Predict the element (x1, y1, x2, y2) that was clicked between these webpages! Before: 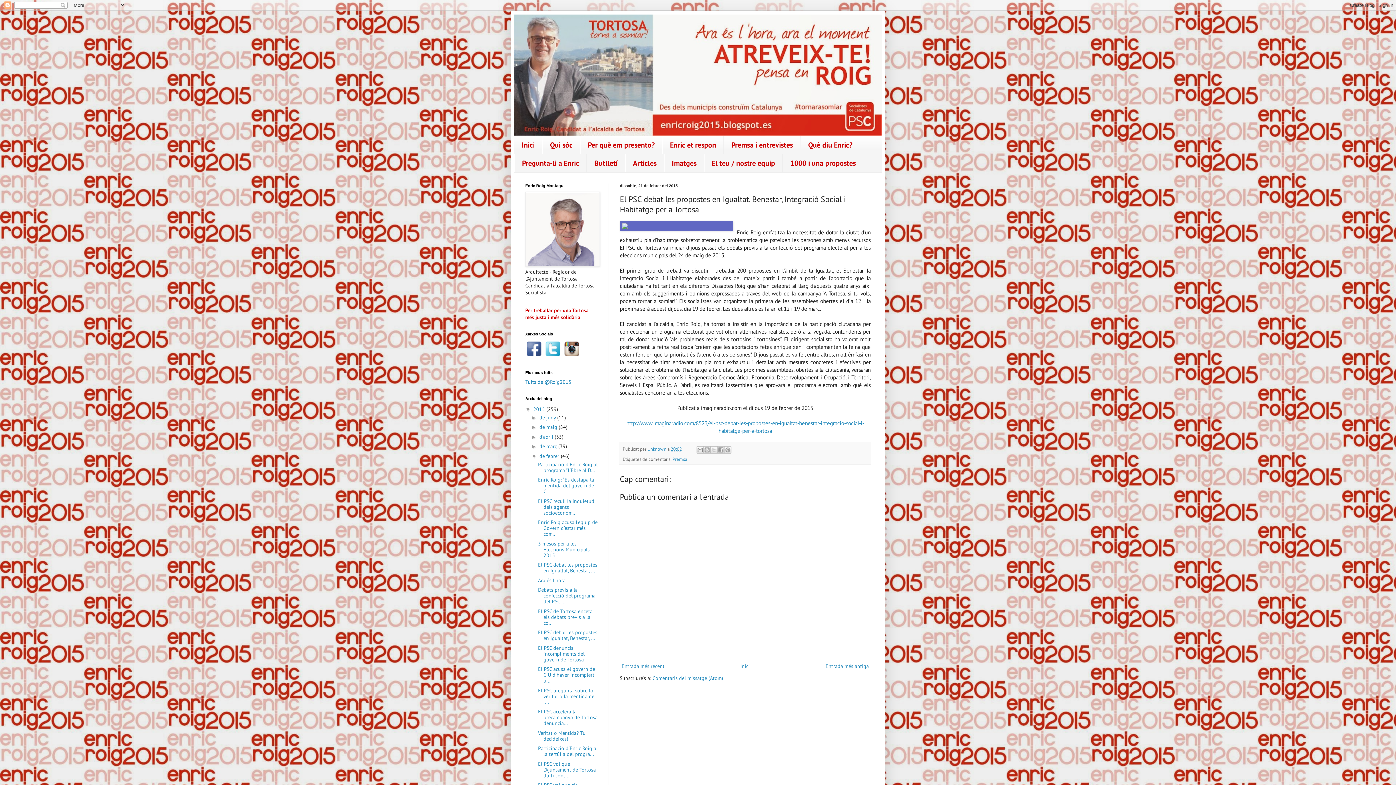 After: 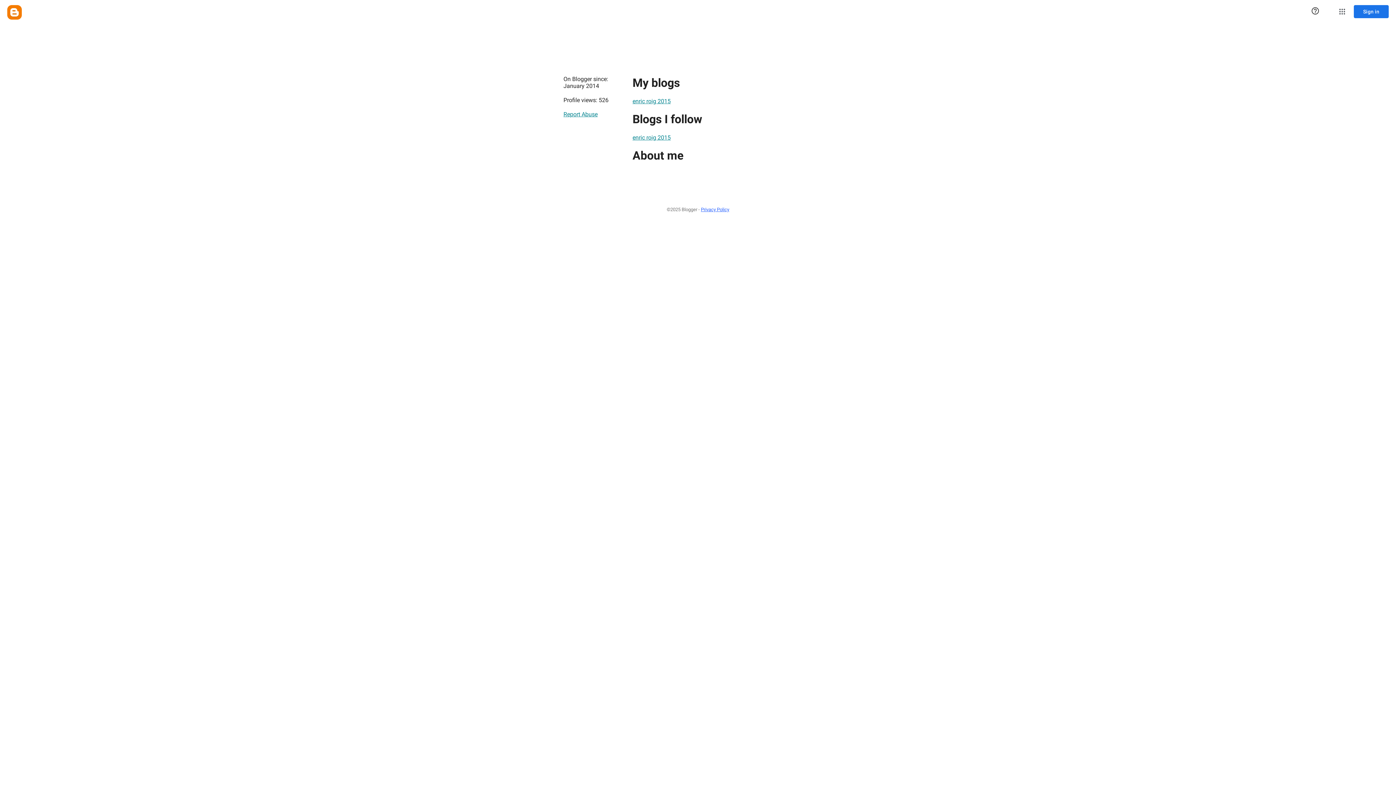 Action: bbox: (647, 446, 667, 452) label: Unknown 